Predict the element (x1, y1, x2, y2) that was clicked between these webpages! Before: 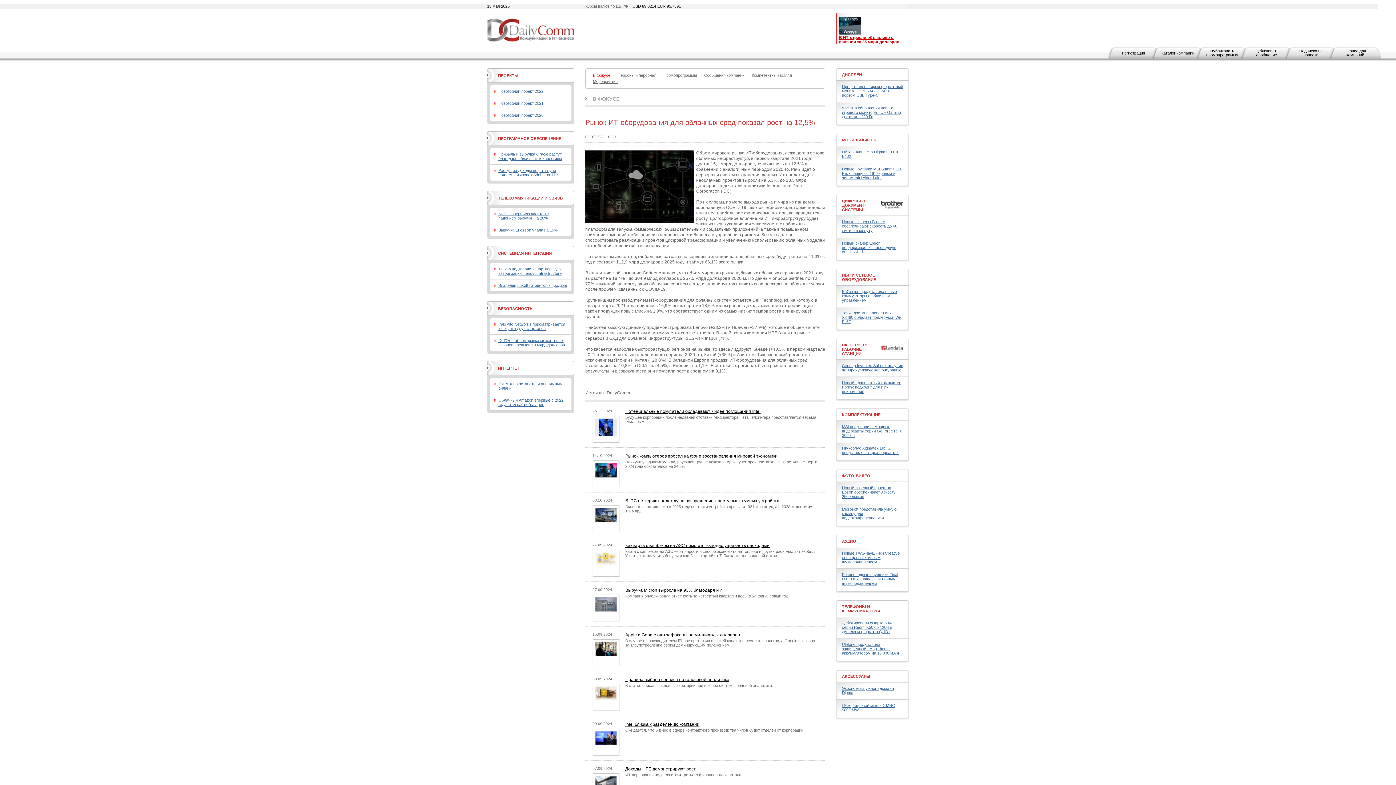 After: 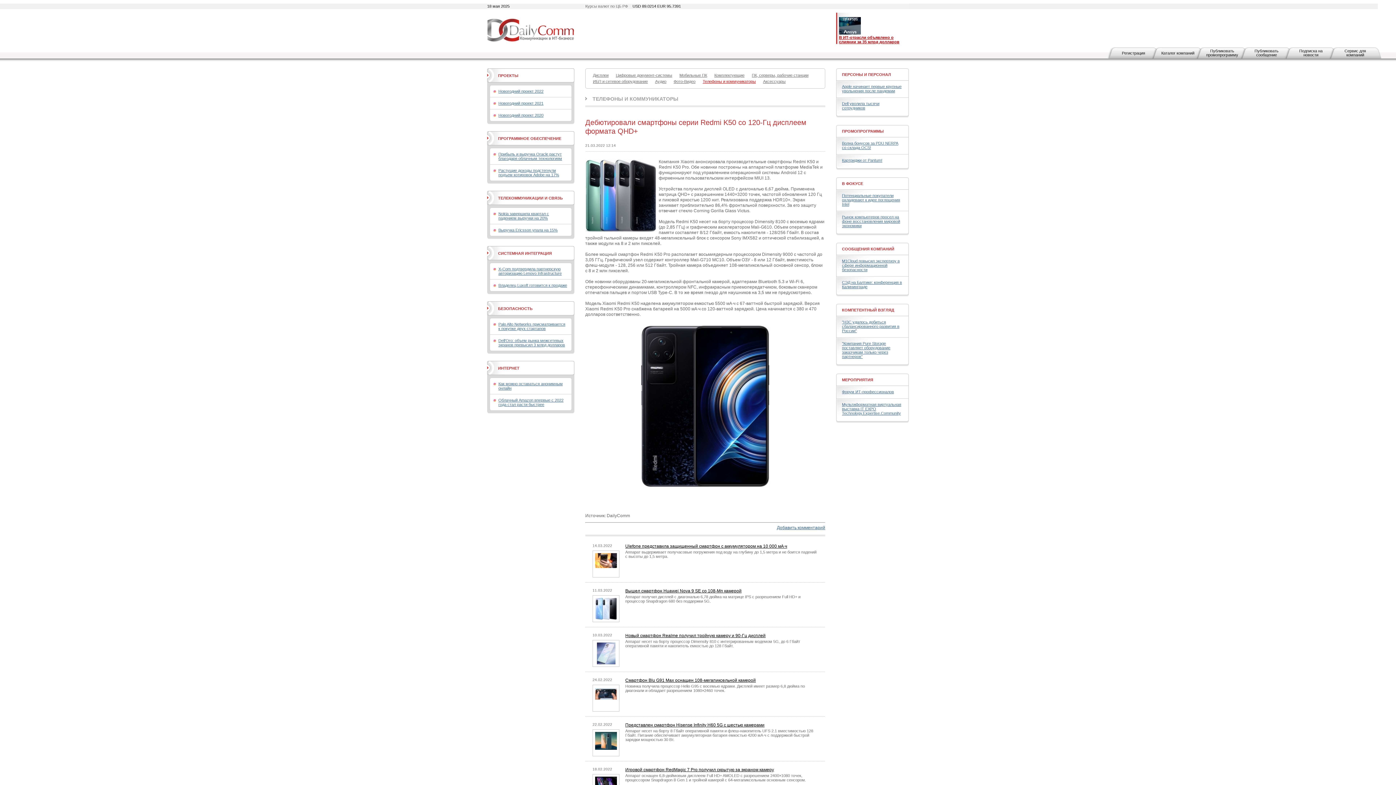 Action: bbox: (842, 621, 892, 634) label: Дебютировали смартфоны серии Redmi K50 со 120-Гц дисплеем формата QHD+